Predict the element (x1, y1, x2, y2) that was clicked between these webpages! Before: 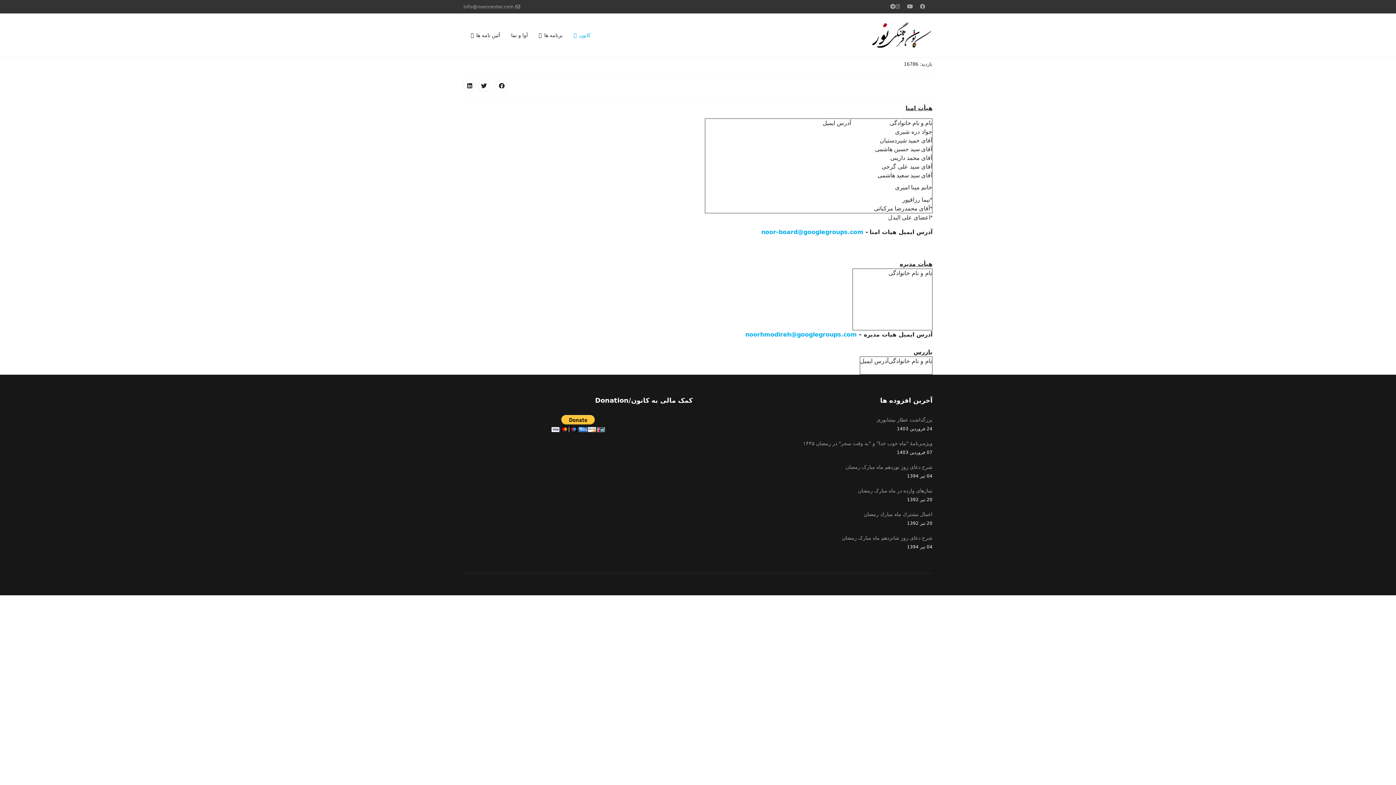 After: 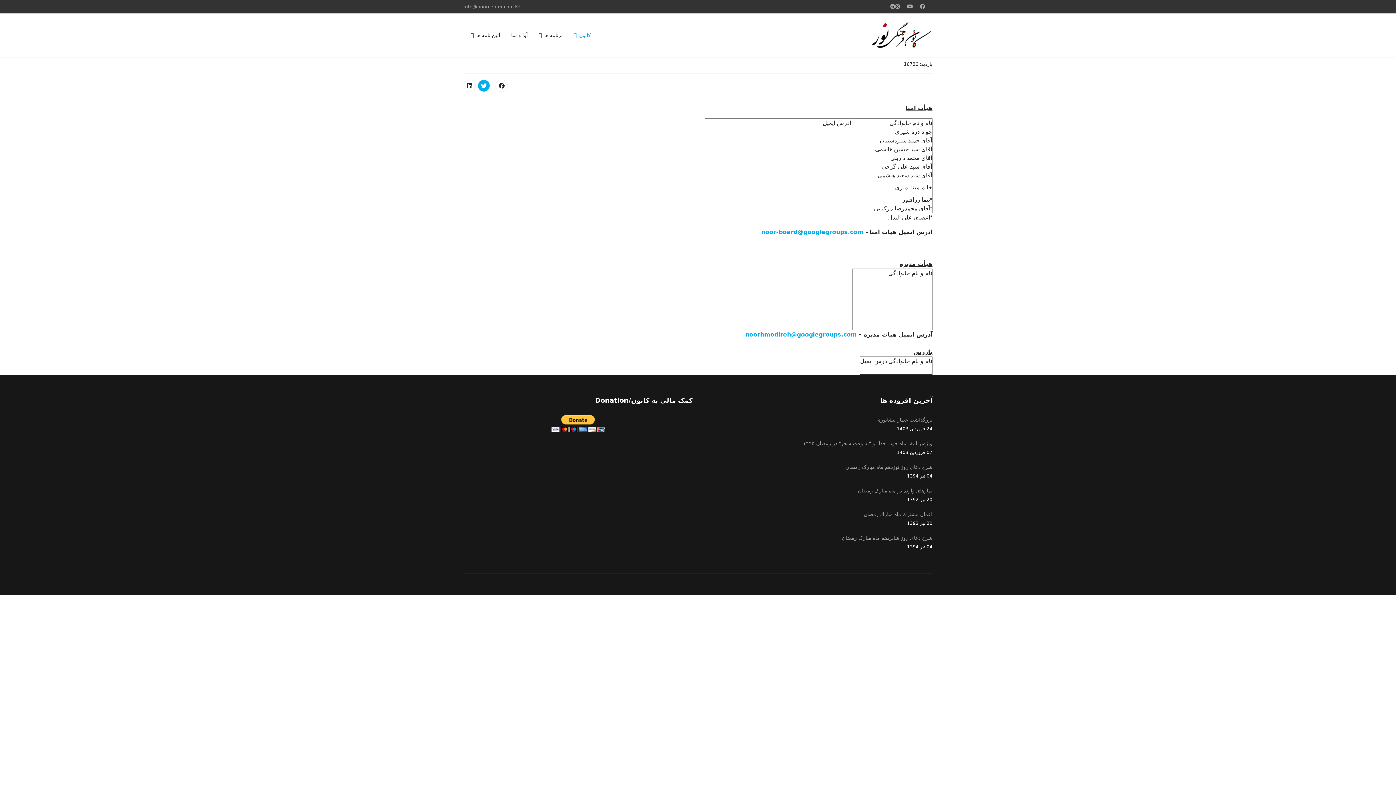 Action: bbox: (477, 79, 490, 92)